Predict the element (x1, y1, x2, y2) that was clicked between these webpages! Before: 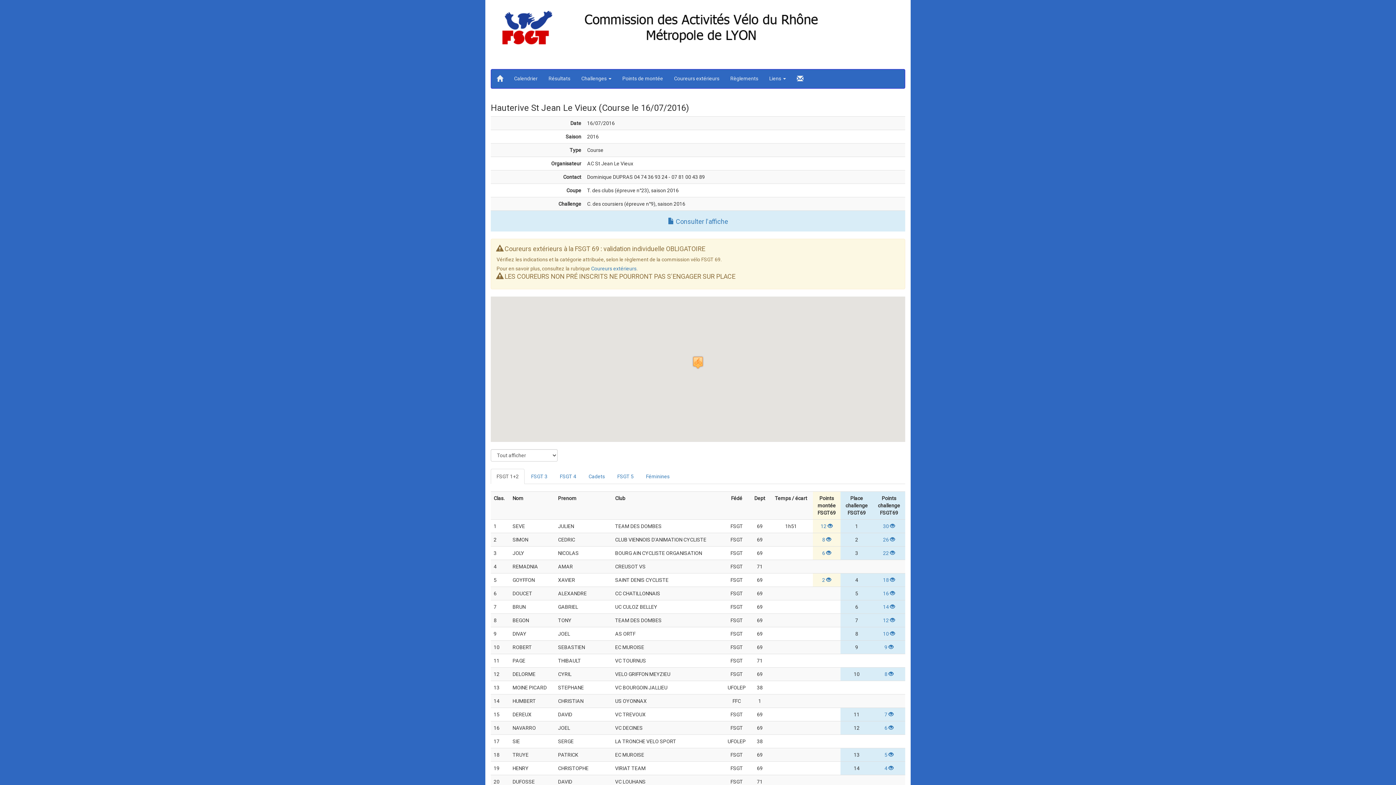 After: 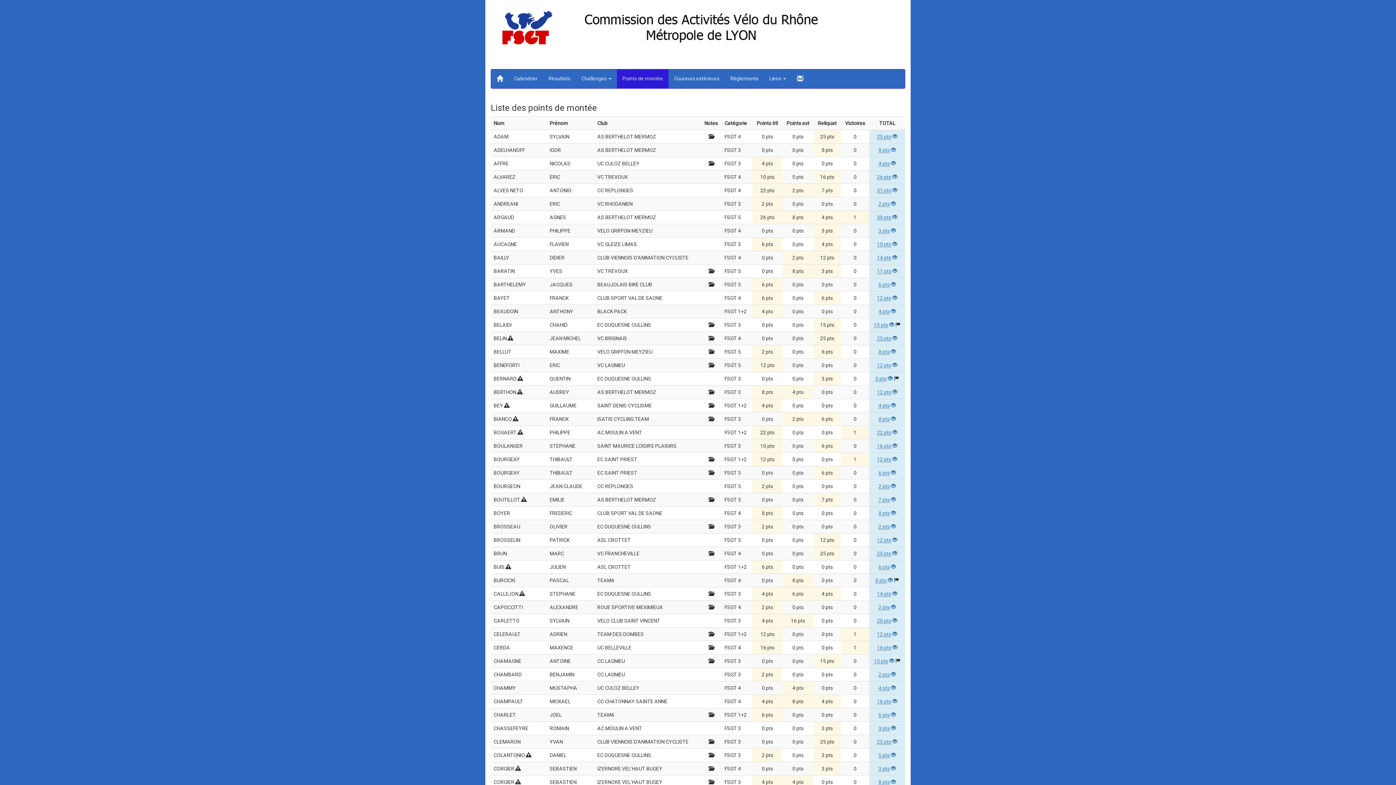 Action: label: Points de montée bbox: (617, 69, 668, 87)